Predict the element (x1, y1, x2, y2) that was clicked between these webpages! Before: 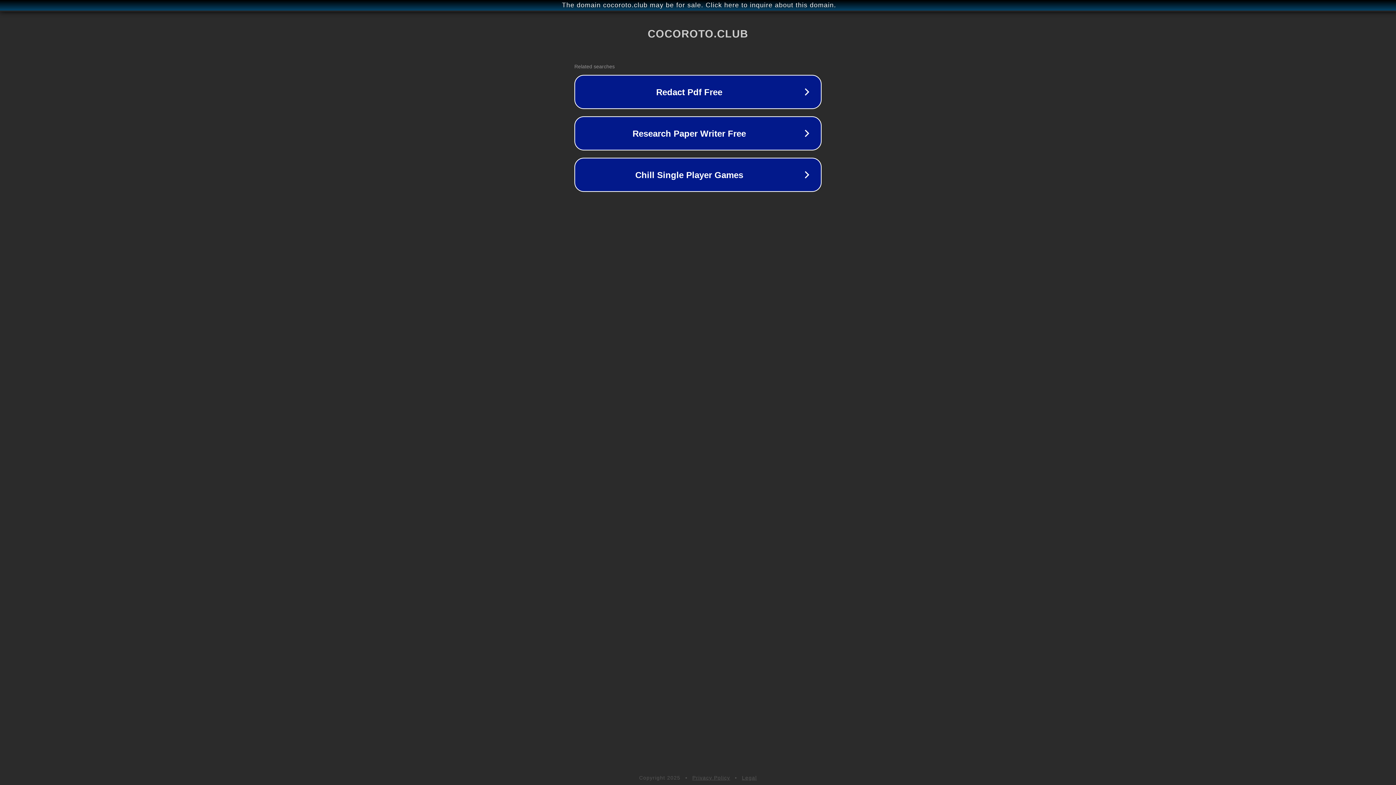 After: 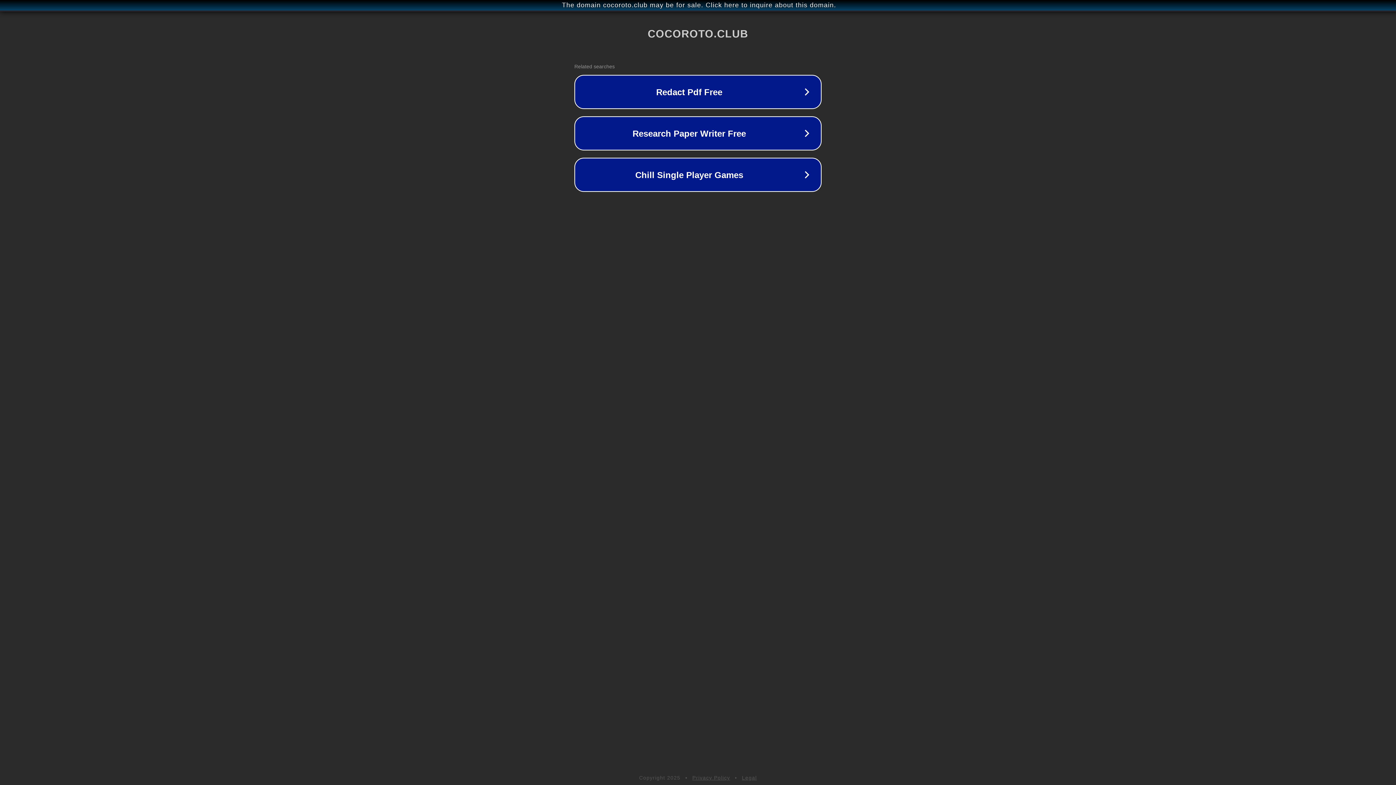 Action: label: Legal bbox: (742, 775, 757, 781)